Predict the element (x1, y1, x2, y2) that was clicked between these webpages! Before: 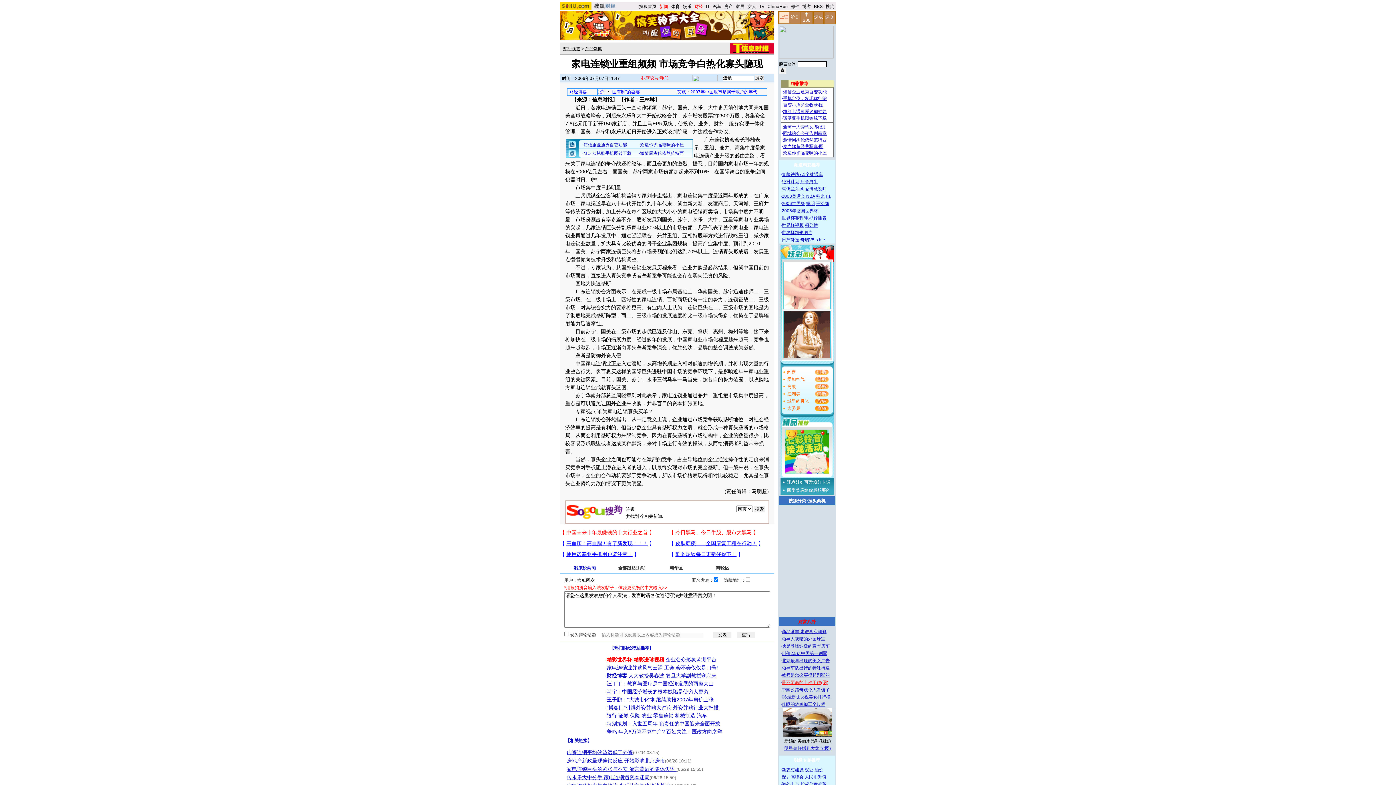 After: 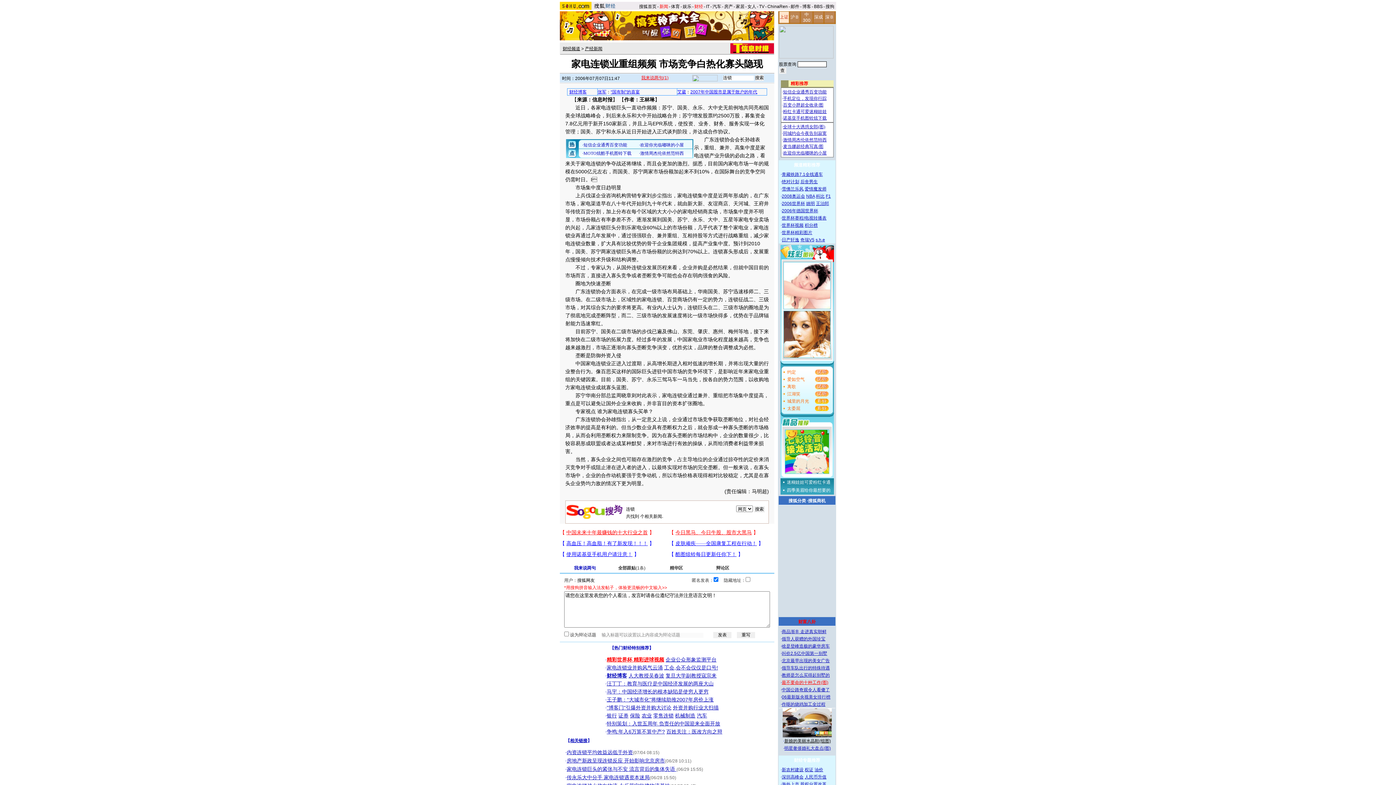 Action: bbox: (570, 738, 587, 743) label: 相关链接